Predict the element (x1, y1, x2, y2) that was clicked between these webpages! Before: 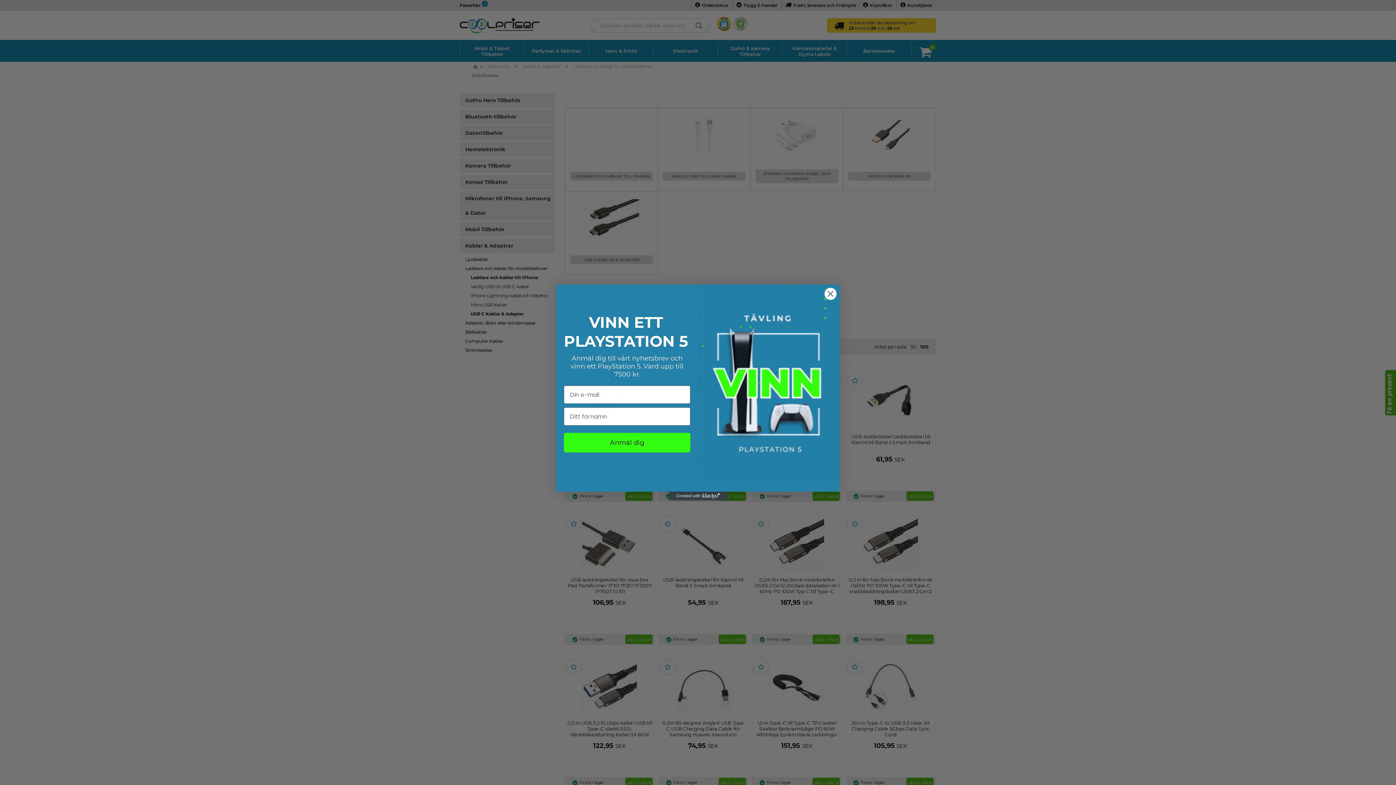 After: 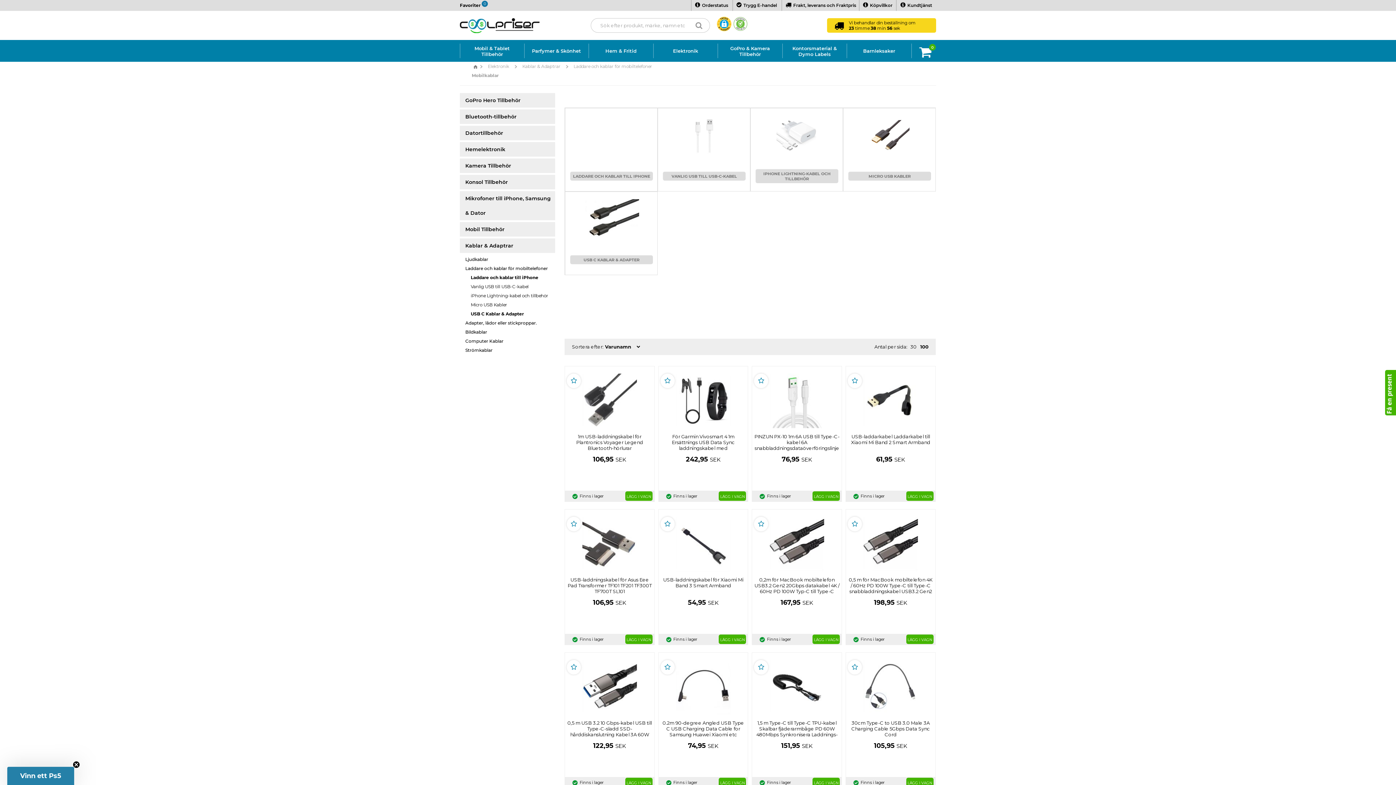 Action: bbox: (824, 287, 837, 300) label: Close dialog